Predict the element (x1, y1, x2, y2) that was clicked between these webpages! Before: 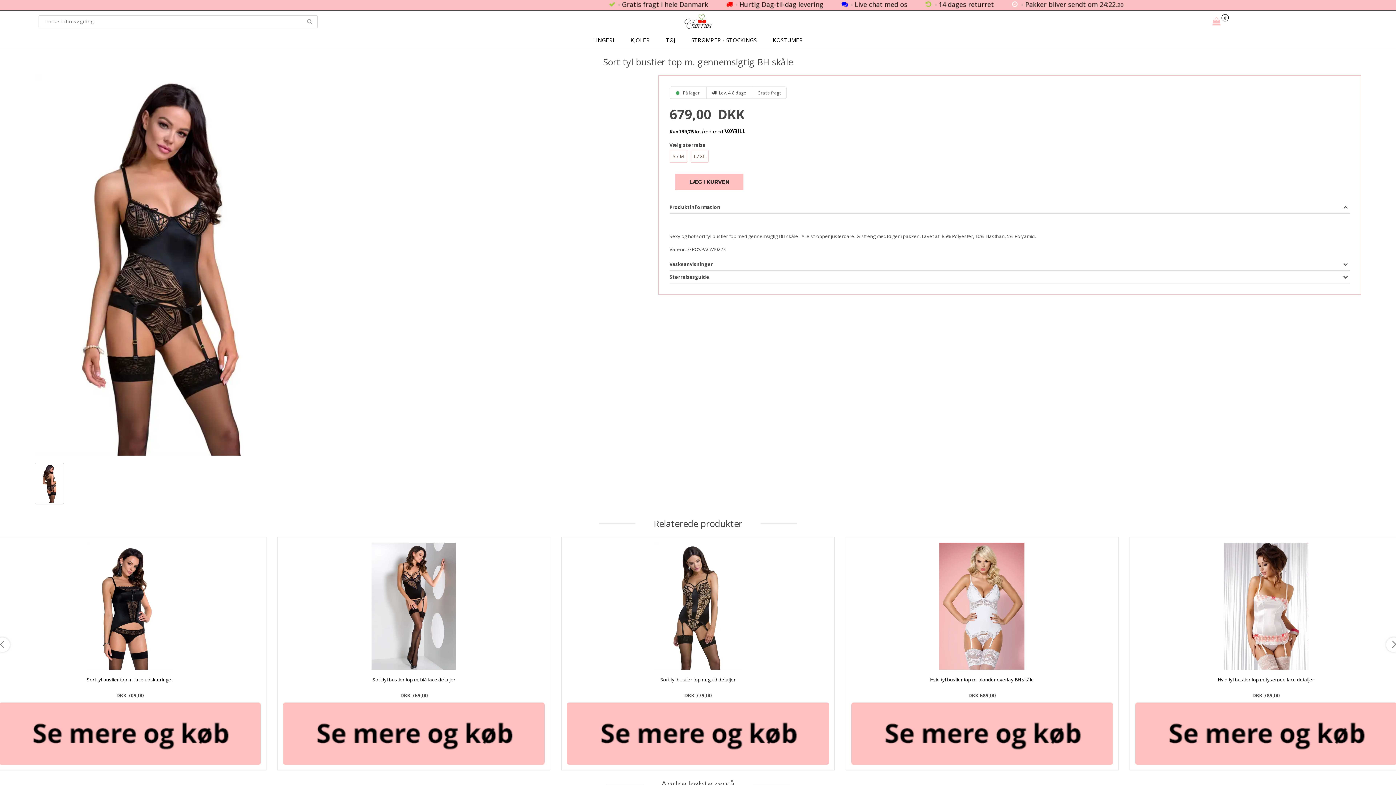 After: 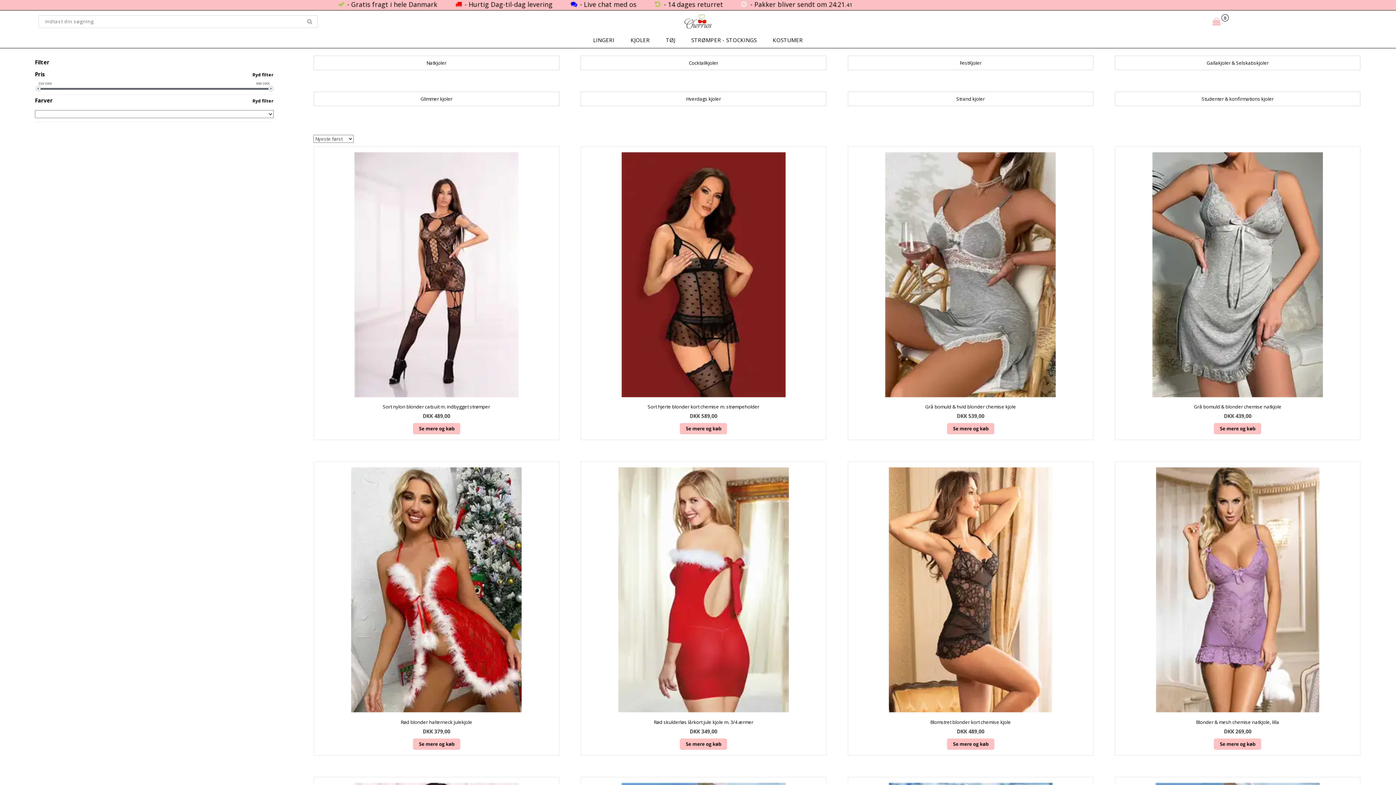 Action: bbox: (622, 32, 658, 48) label: KJOLER